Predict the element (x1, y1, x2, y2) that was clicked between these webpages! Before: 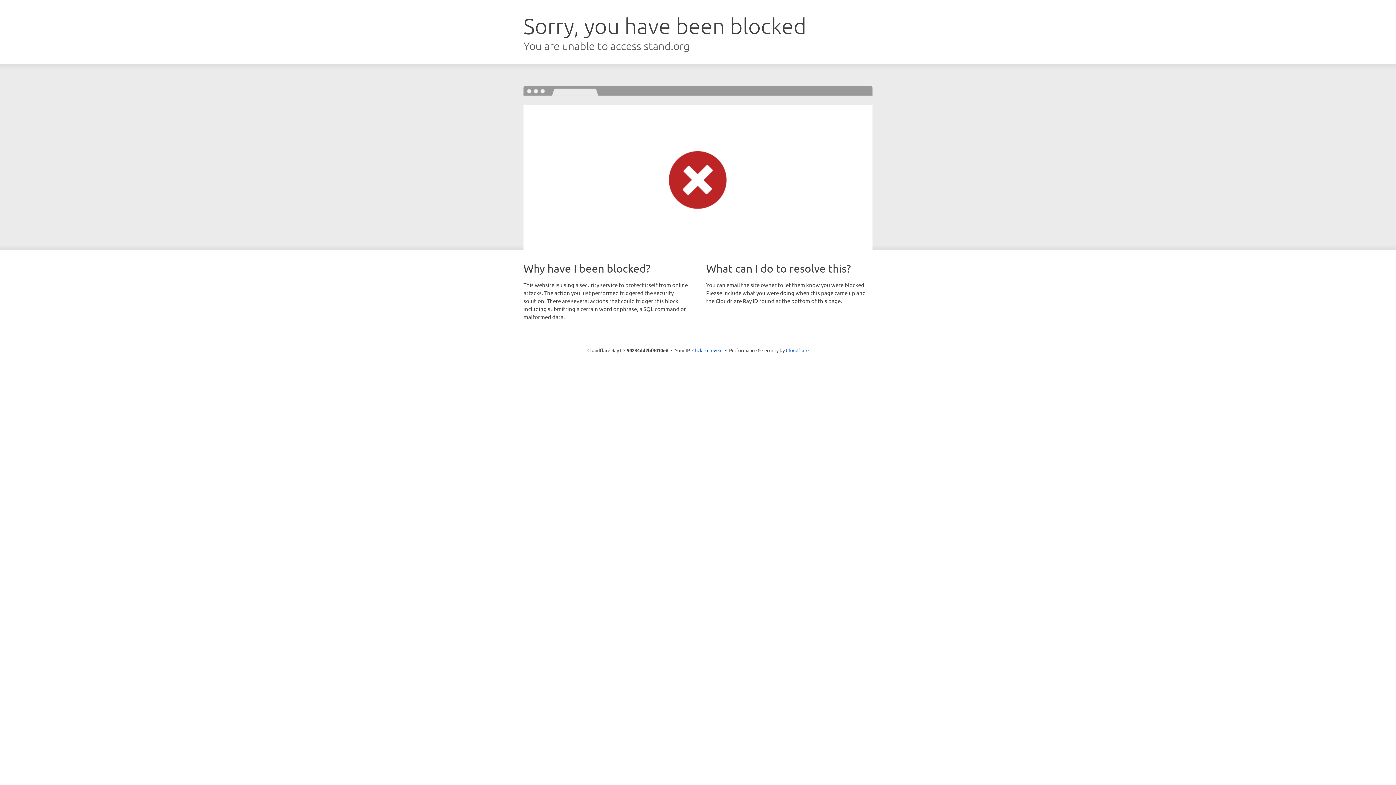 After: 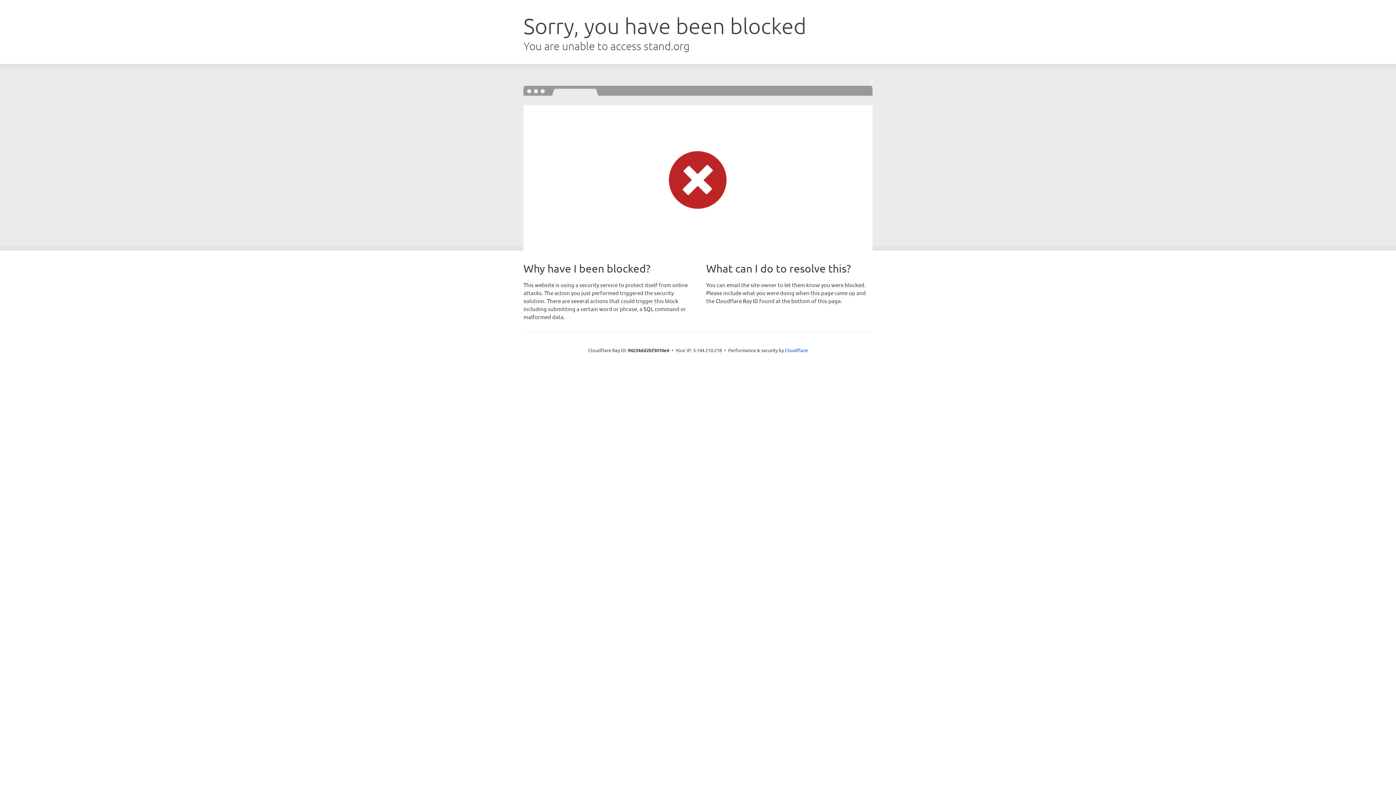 Action: label: Click to reveal bbox: (692, 346, 722, 353)